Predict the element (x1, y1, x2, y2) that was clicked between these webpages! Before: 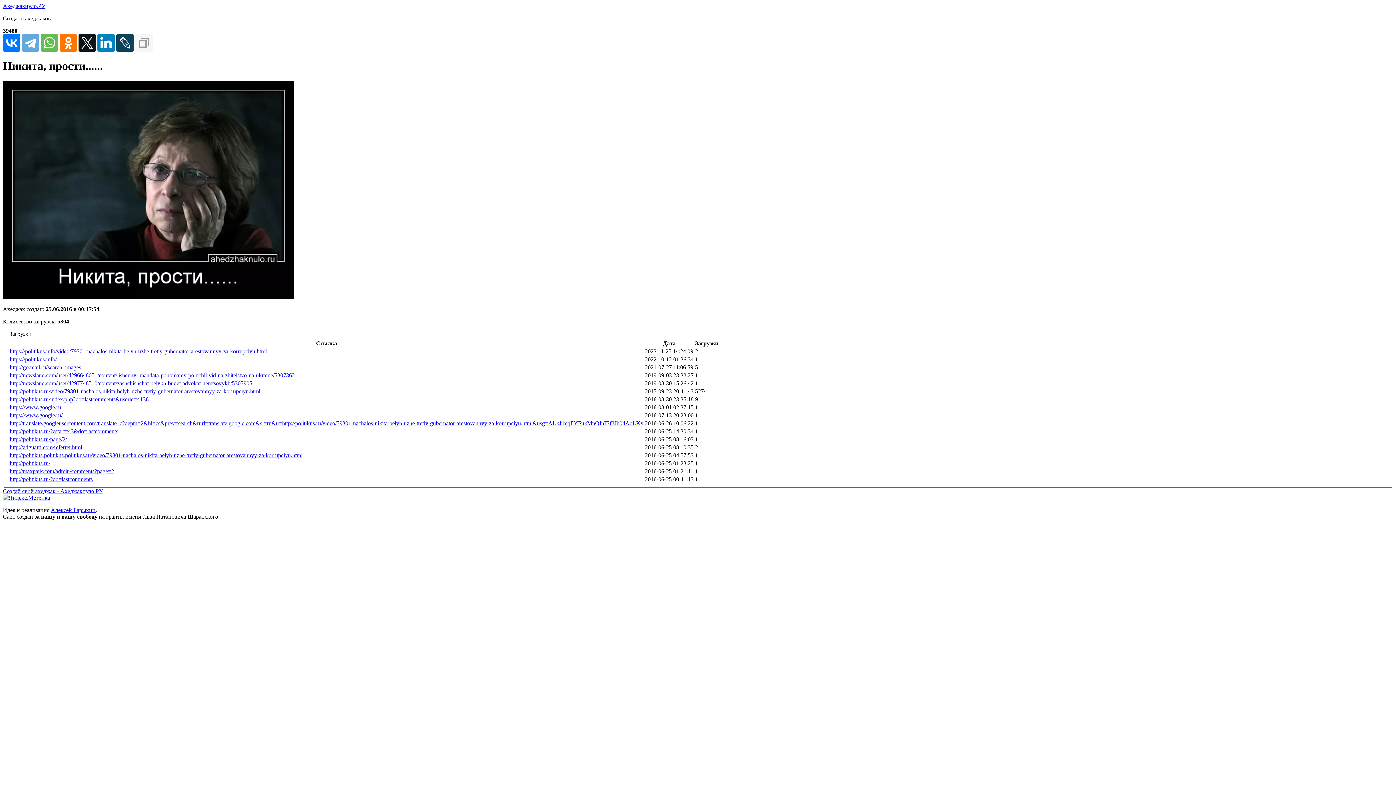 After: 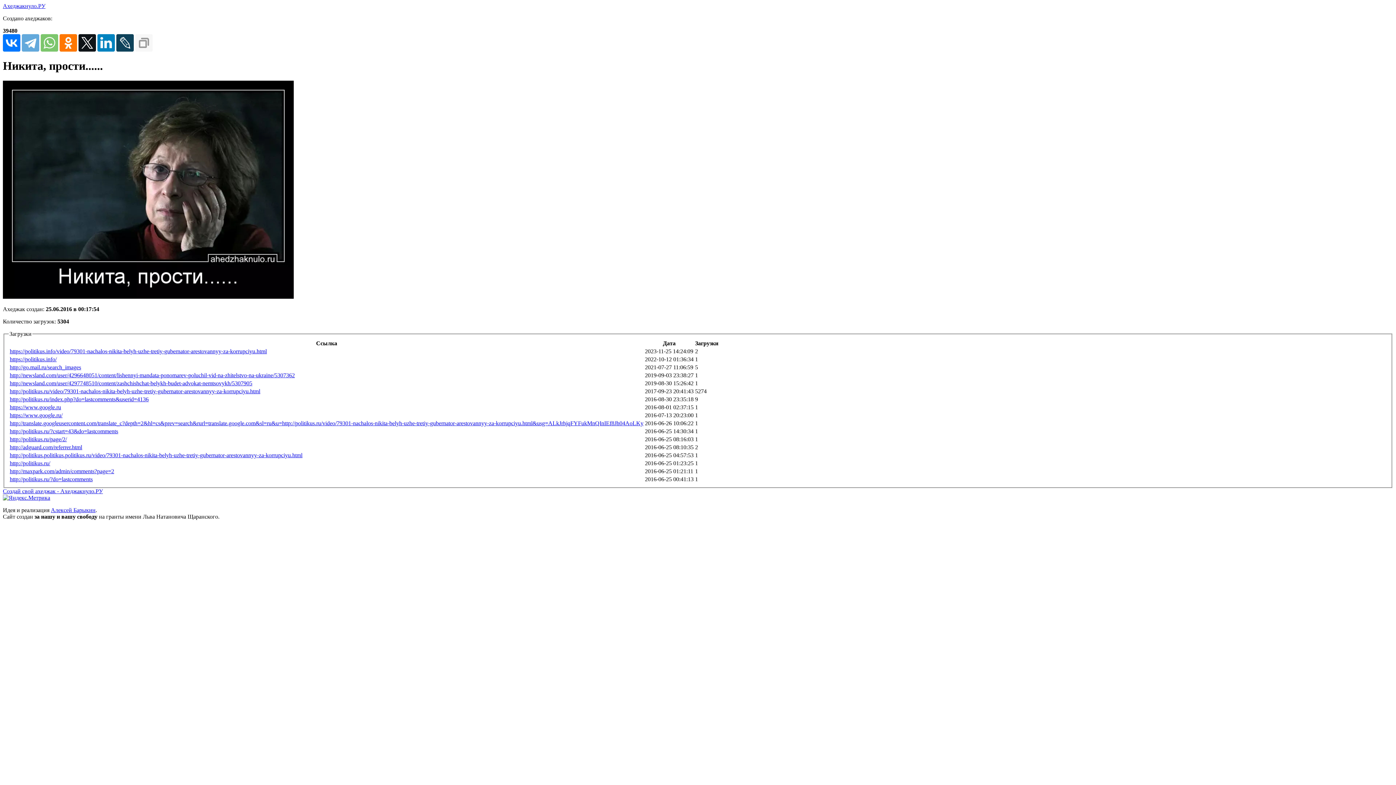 Action: bbox: (40, 34, 58, 51)